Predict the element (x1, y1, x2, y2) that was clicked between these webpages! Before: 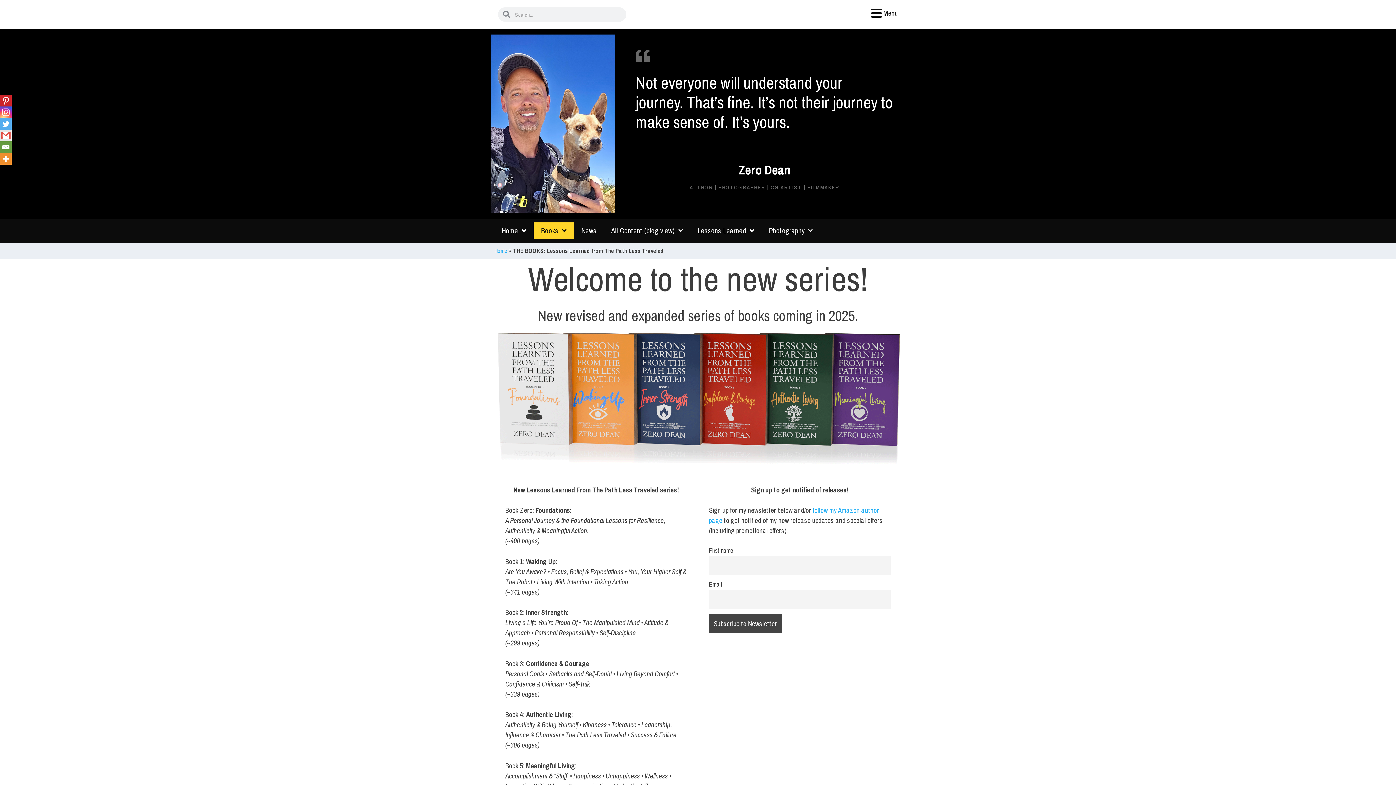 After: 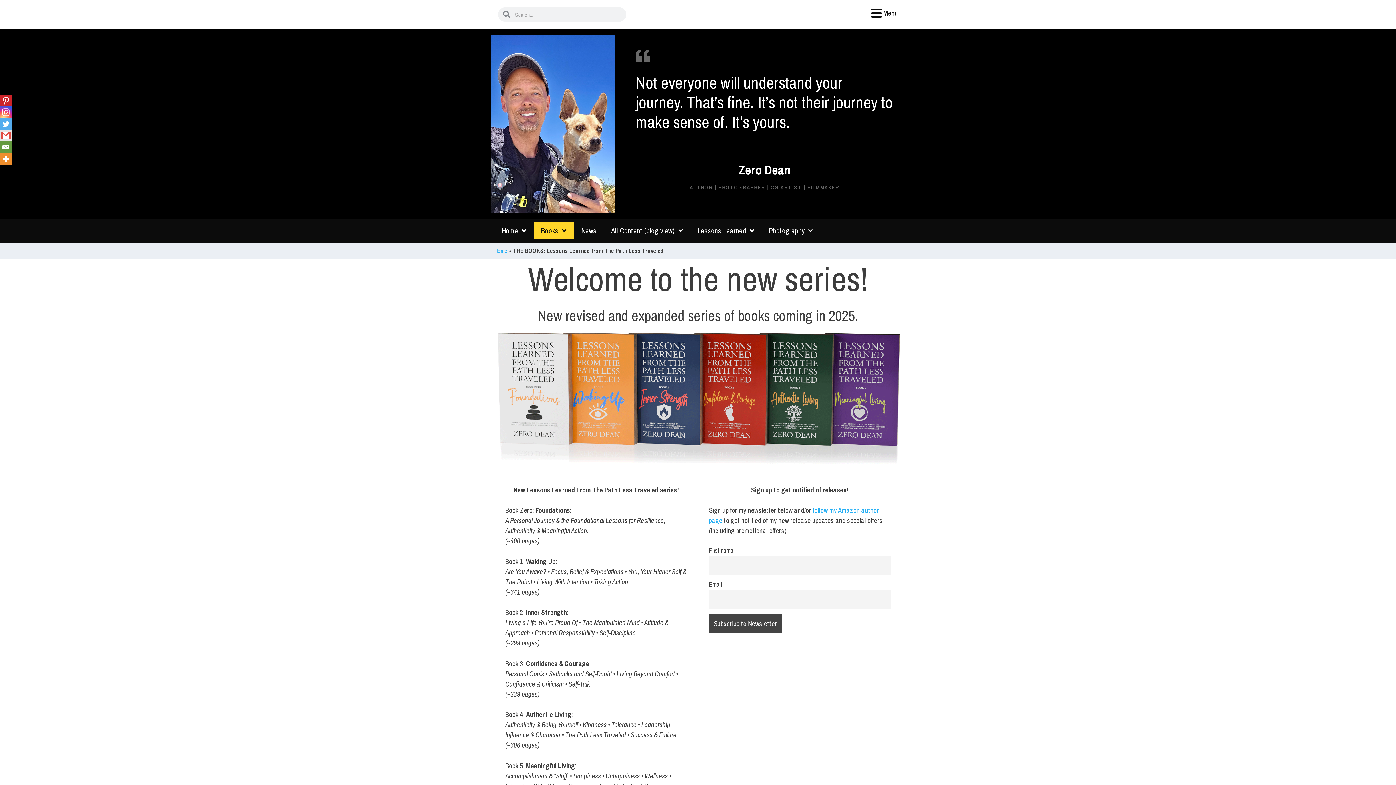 Action: bbox: (0, 106, 11, 118) label: Instagram